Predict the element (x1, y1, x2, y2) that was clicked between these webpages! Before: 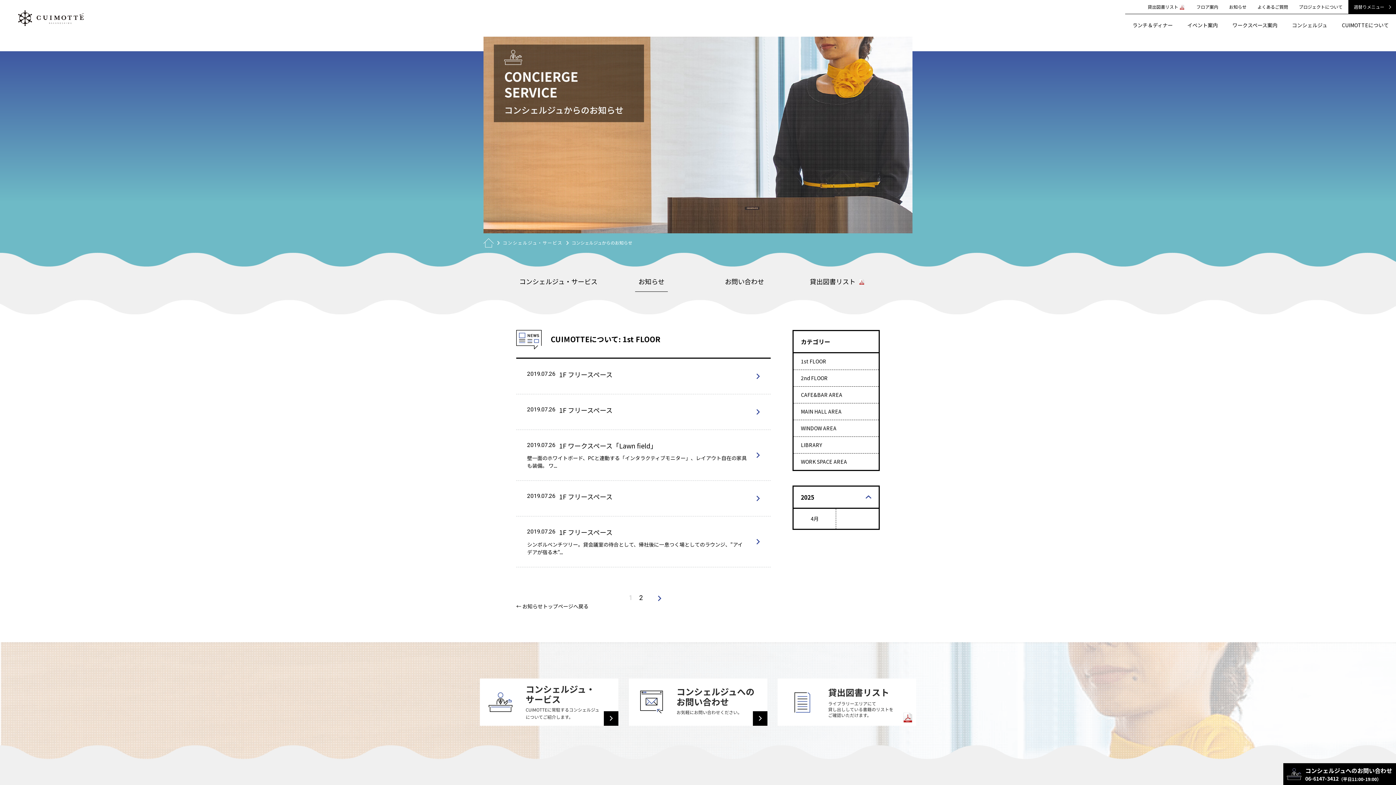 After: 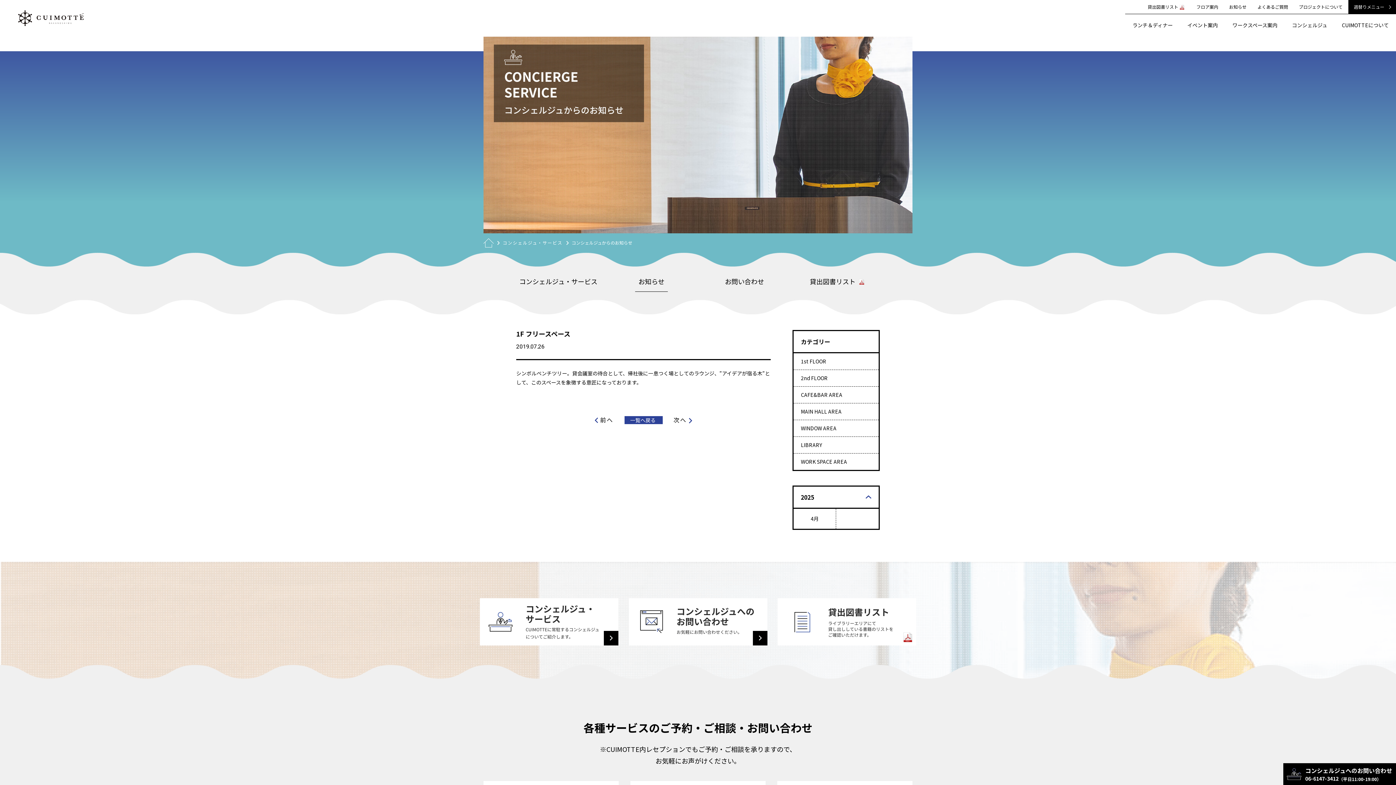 Action: bbox: (756, 539, 760, 544)